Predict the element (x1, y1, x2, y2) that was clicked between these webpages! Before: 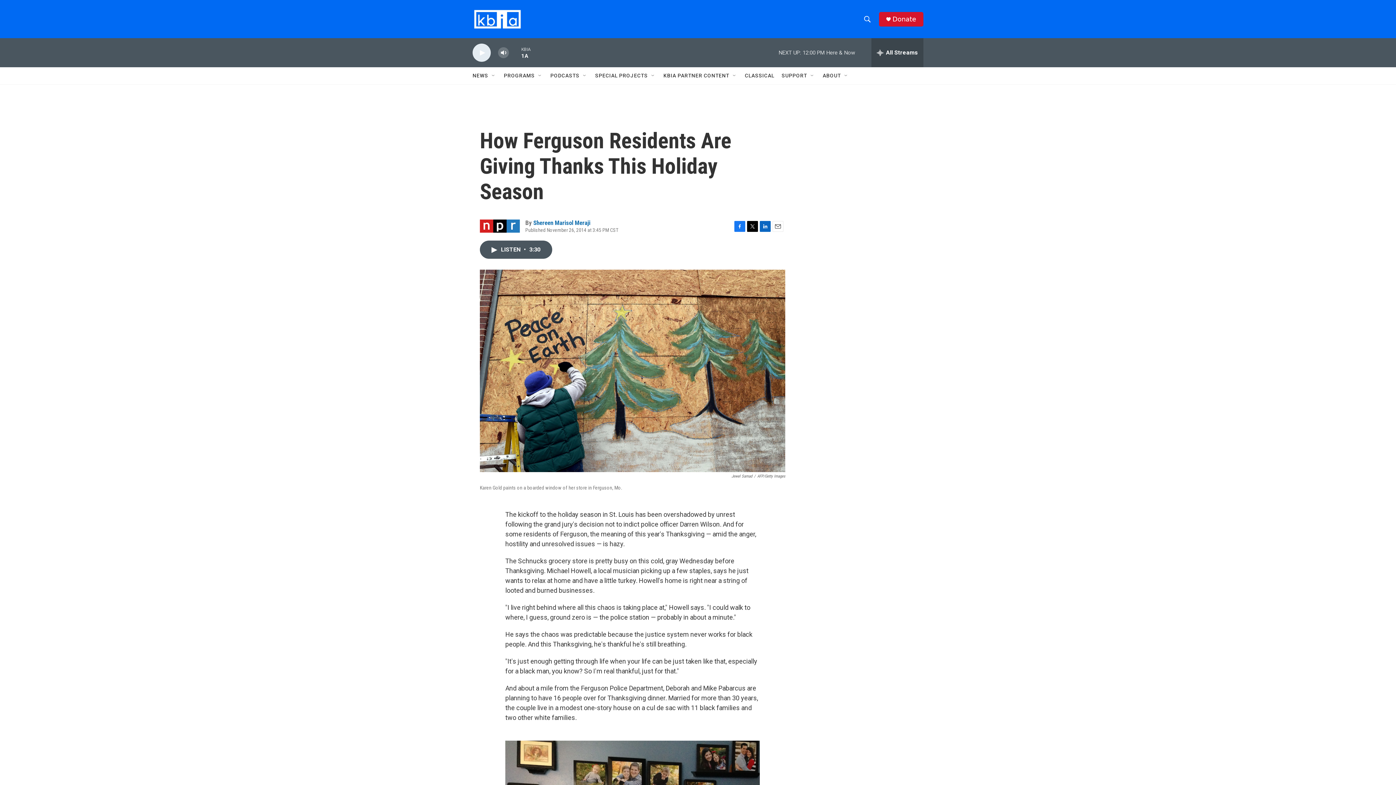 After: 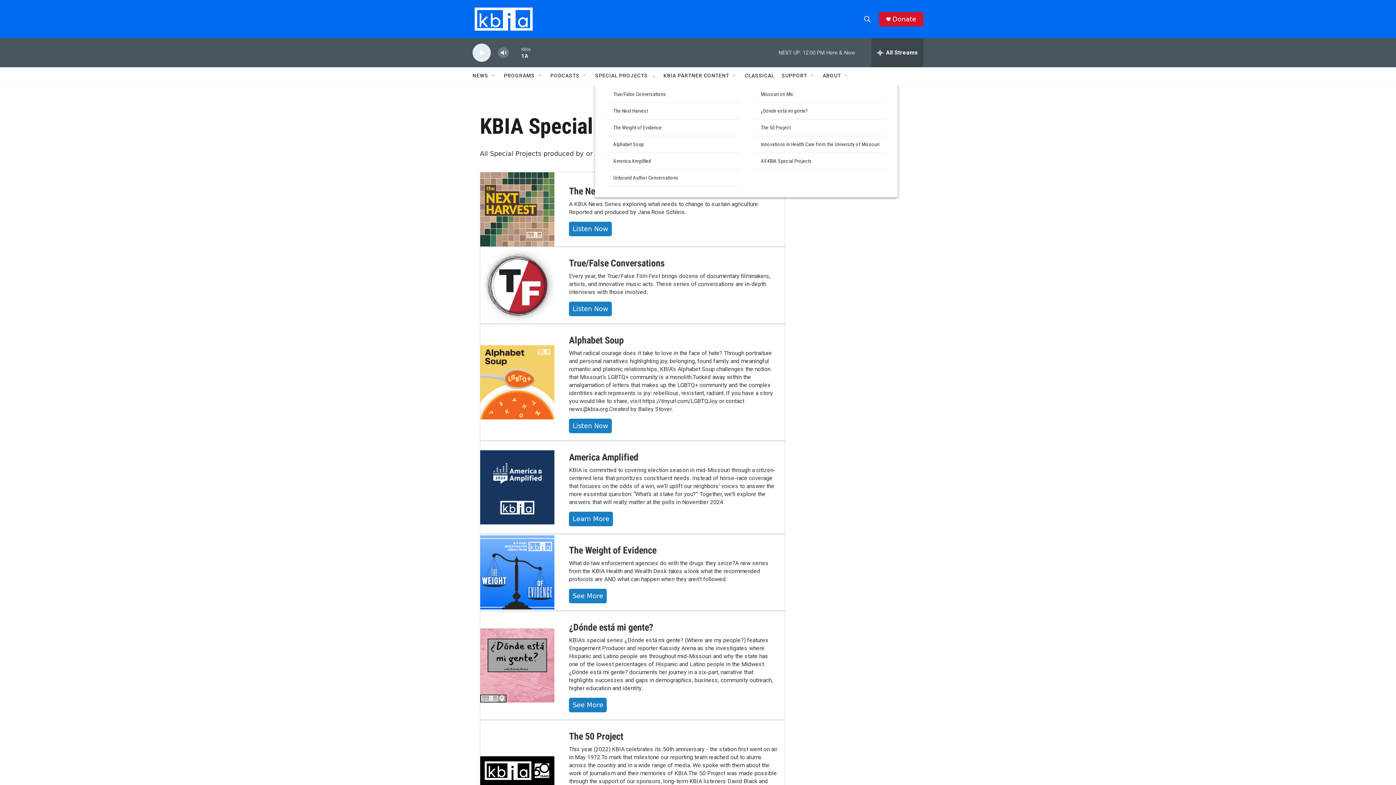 Action: label: SPECIAL PROJECTS bbox: (595, 67, 648, 84)